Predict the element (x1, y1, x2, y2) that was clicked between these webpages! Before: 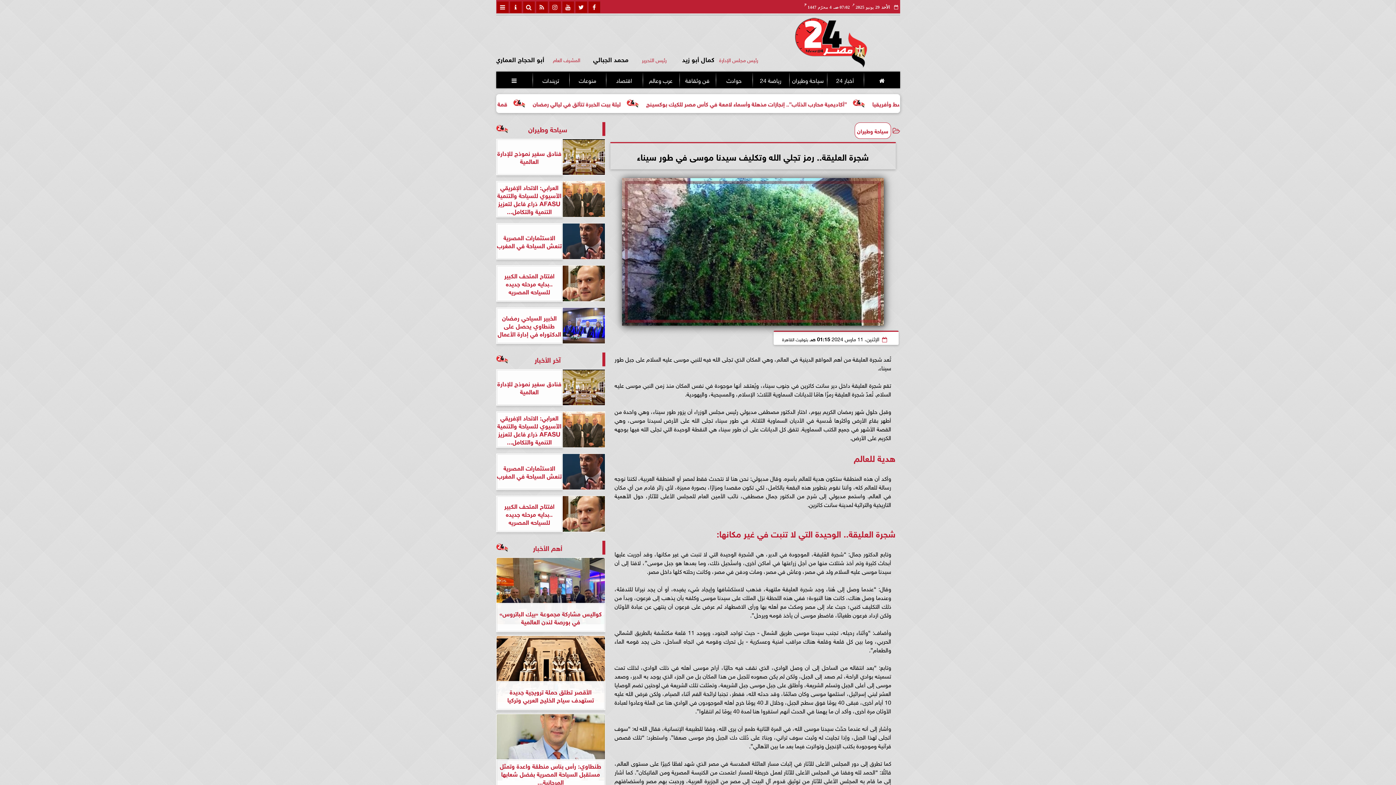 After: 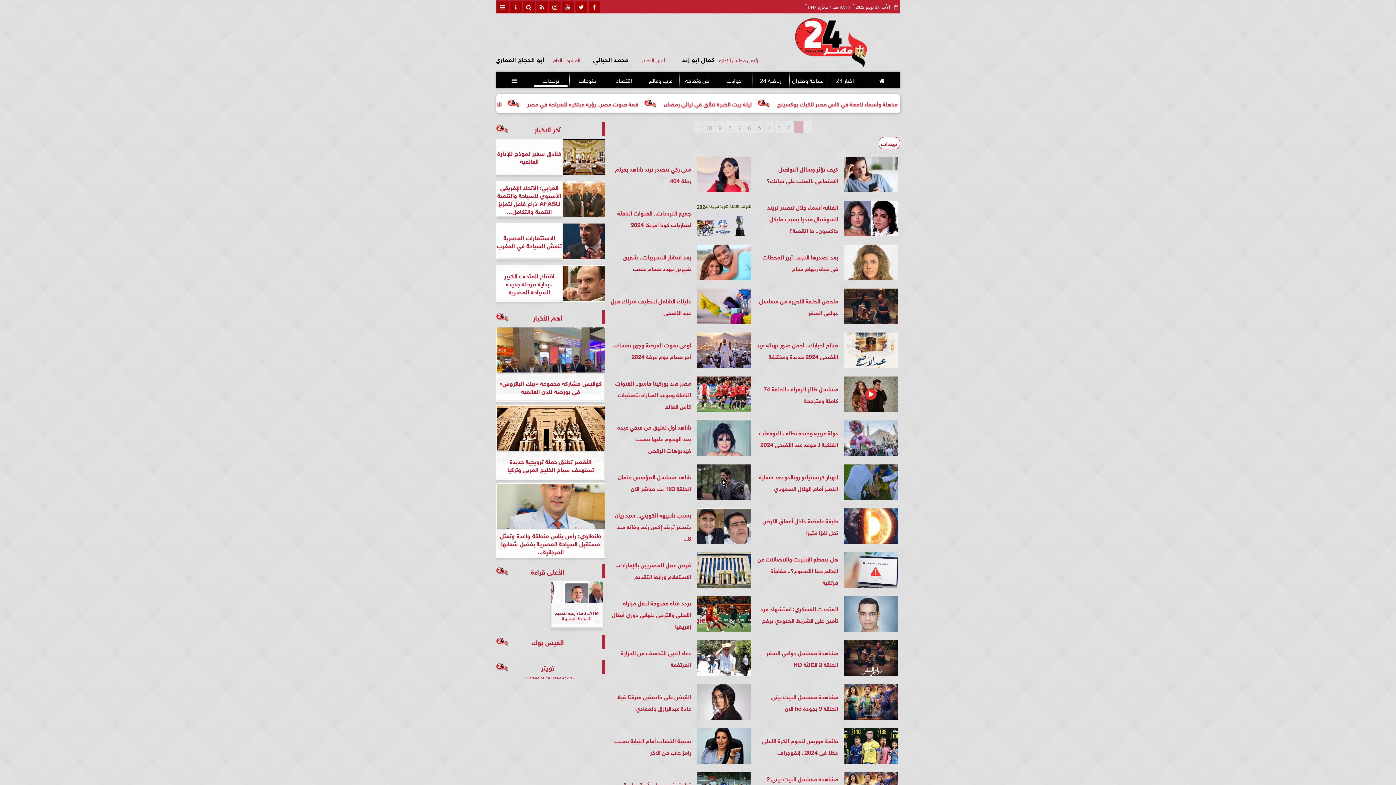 Action: label: تريندات bbox: (533, 73, 568, 86)